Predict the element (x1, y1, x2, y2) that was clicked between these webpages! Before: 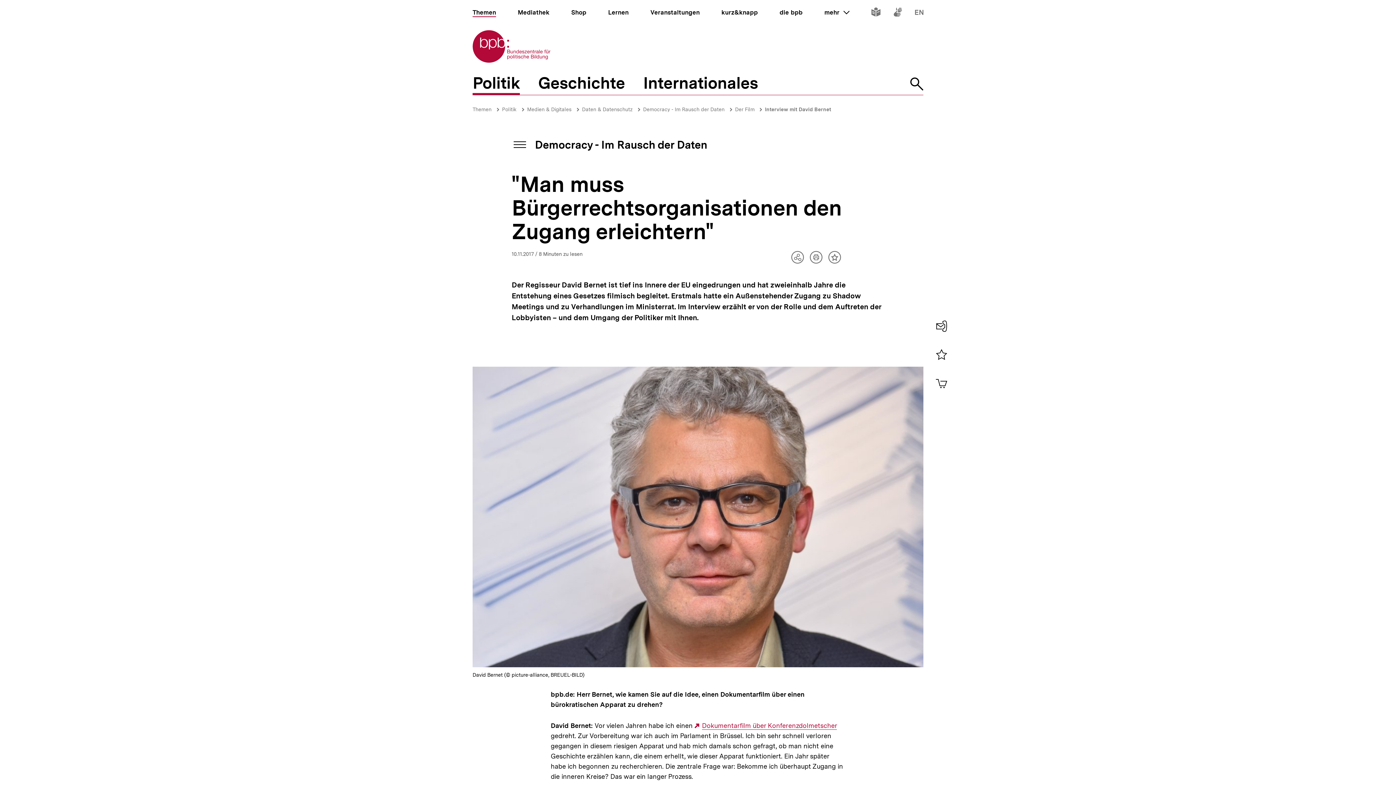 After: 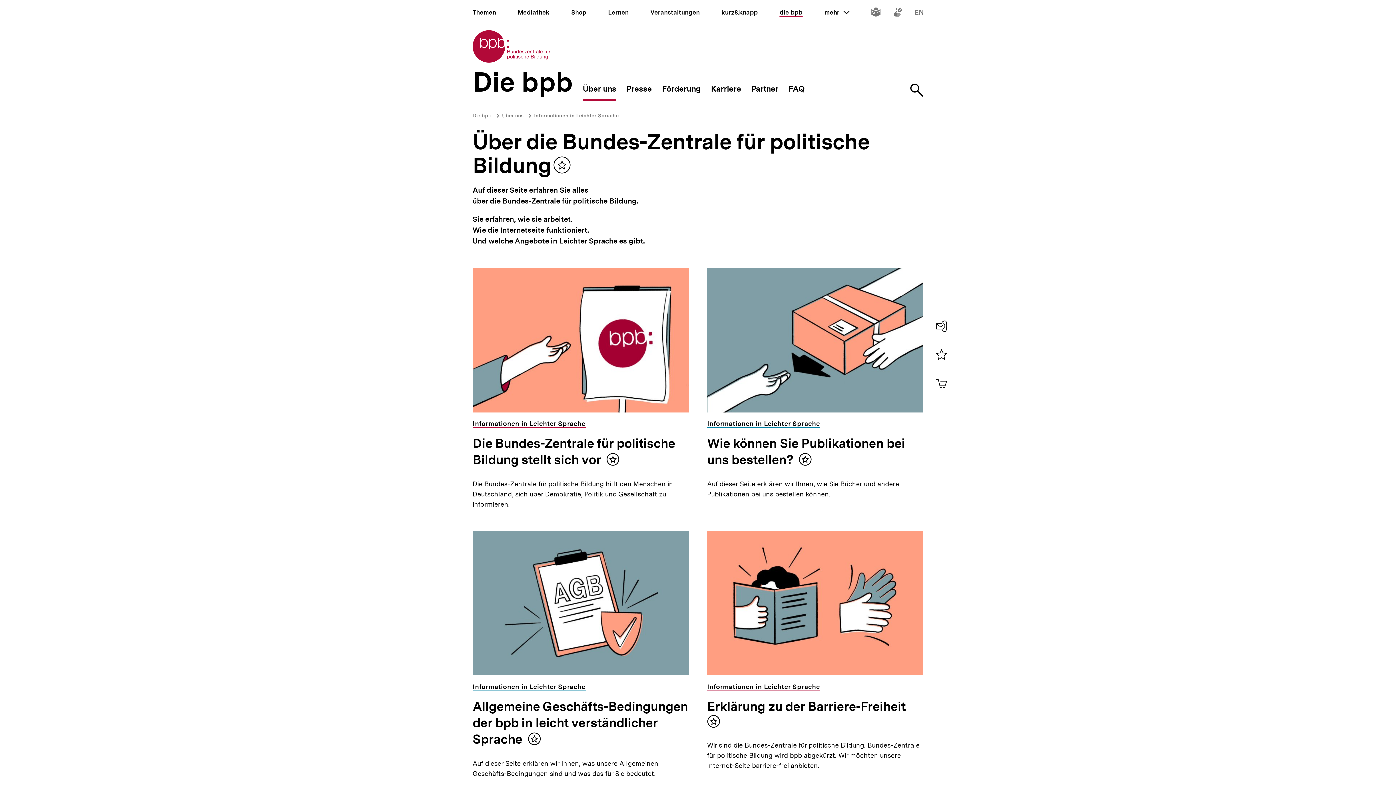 Action: label: Inhalte in leichter Sprache bbox: (871, 9, 880, 17)